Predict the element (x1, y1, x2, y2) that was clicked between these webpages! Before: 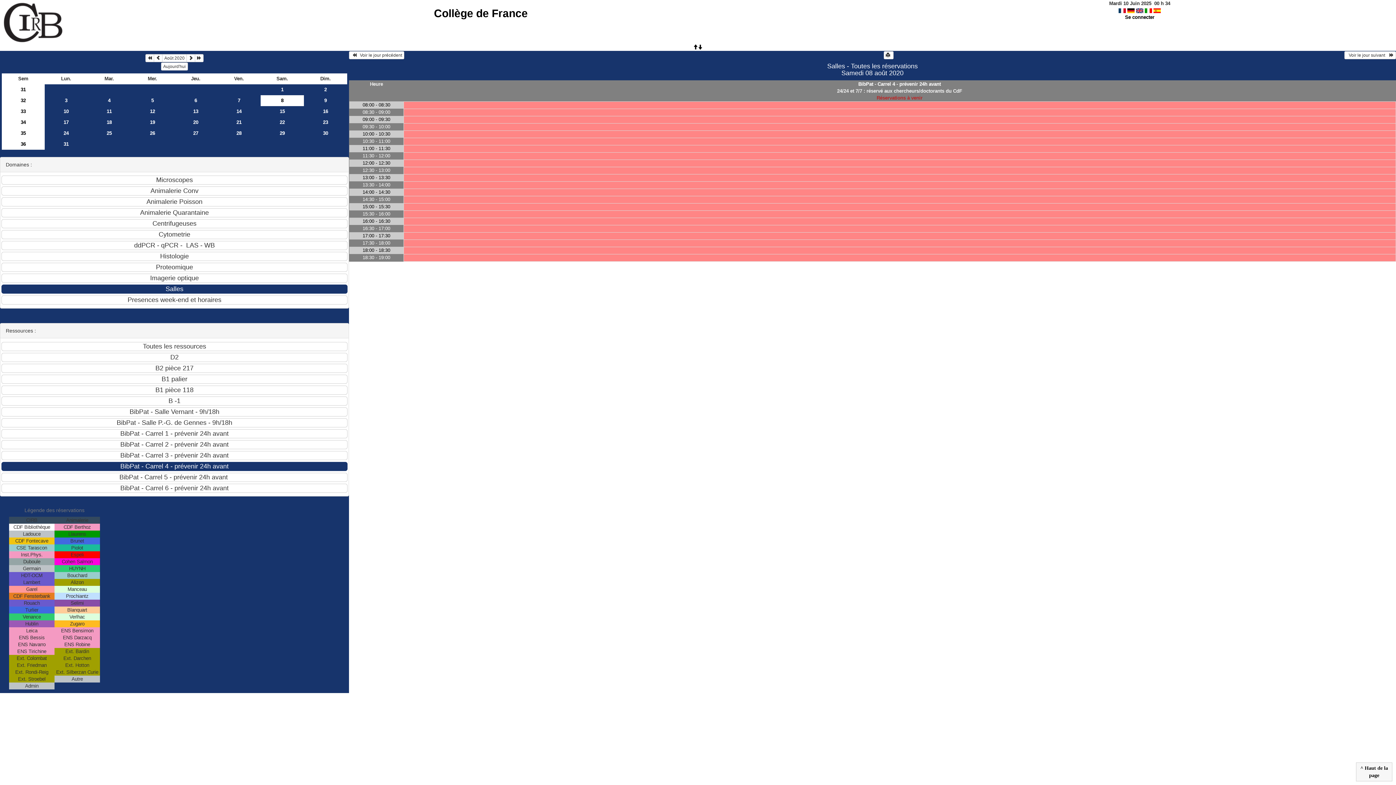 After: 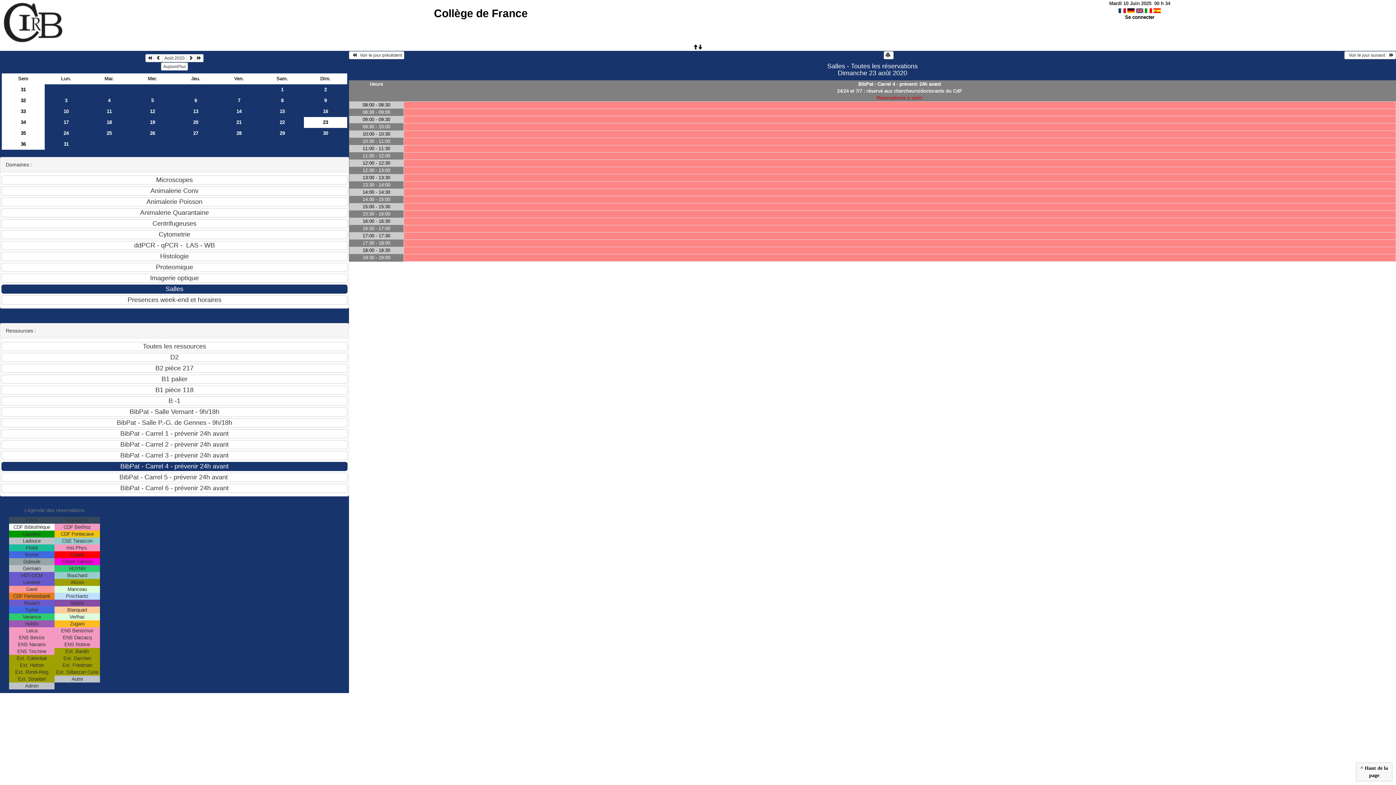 Action: bbox: (304, 116, 347, 127) label: 23